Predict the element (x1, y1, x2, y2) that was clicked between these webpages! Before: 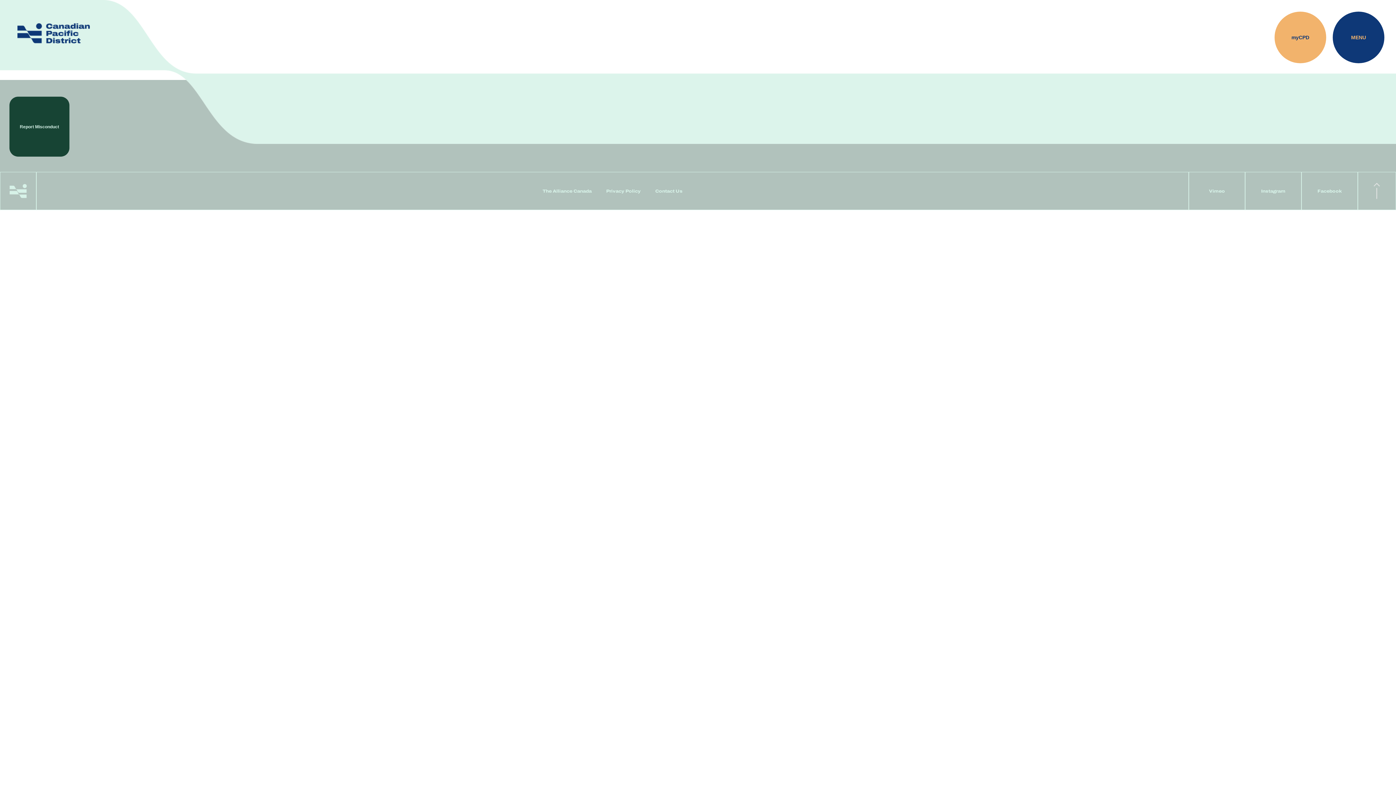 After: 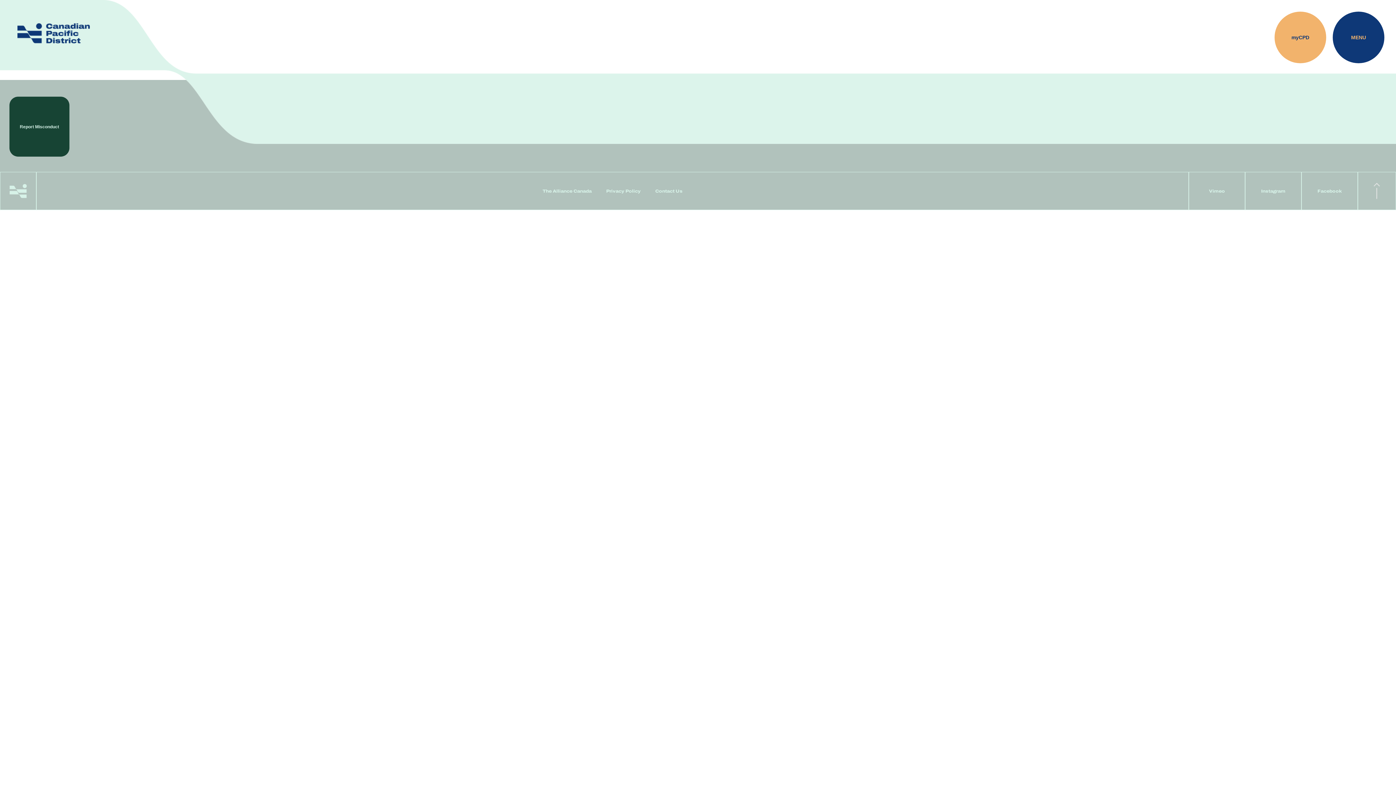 Action: bbox: (1374, 183, 1380, 199)